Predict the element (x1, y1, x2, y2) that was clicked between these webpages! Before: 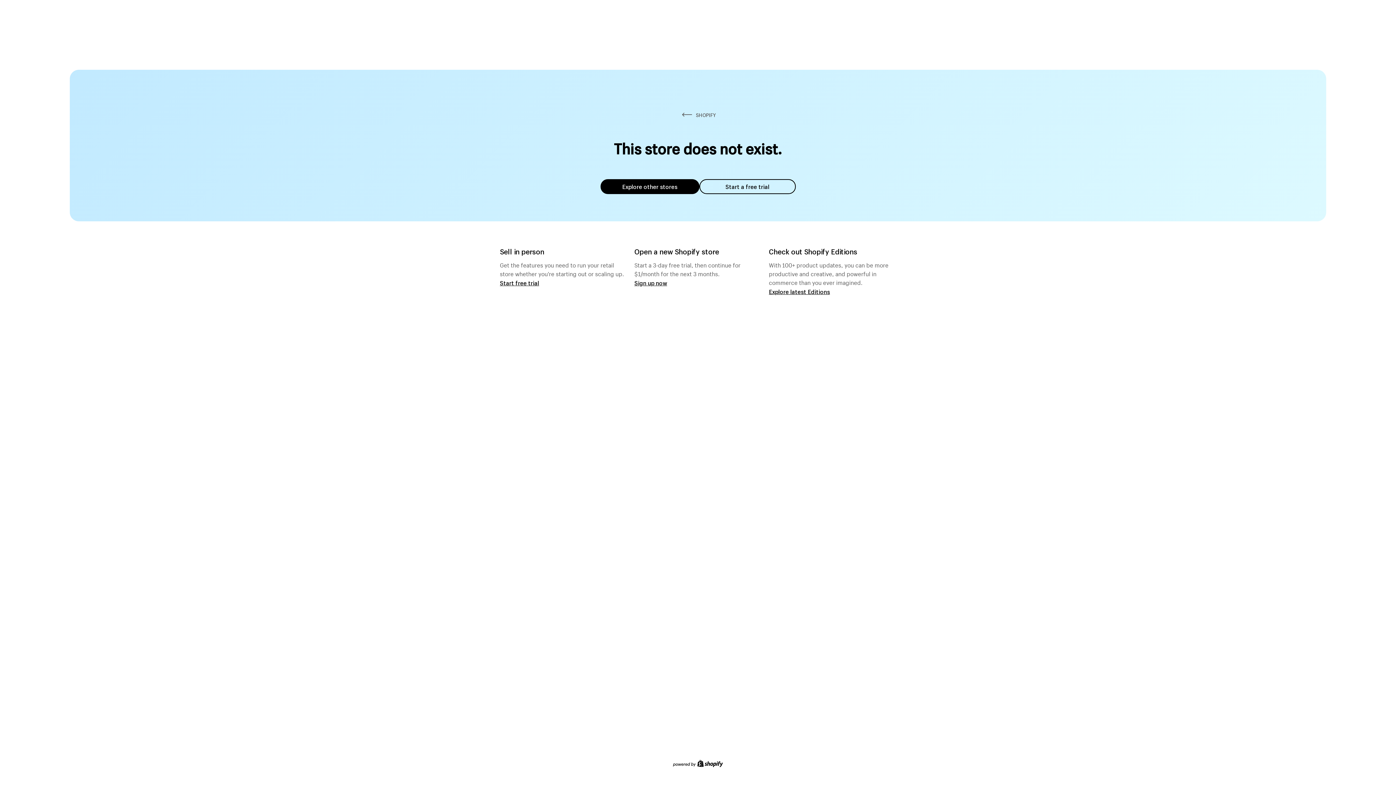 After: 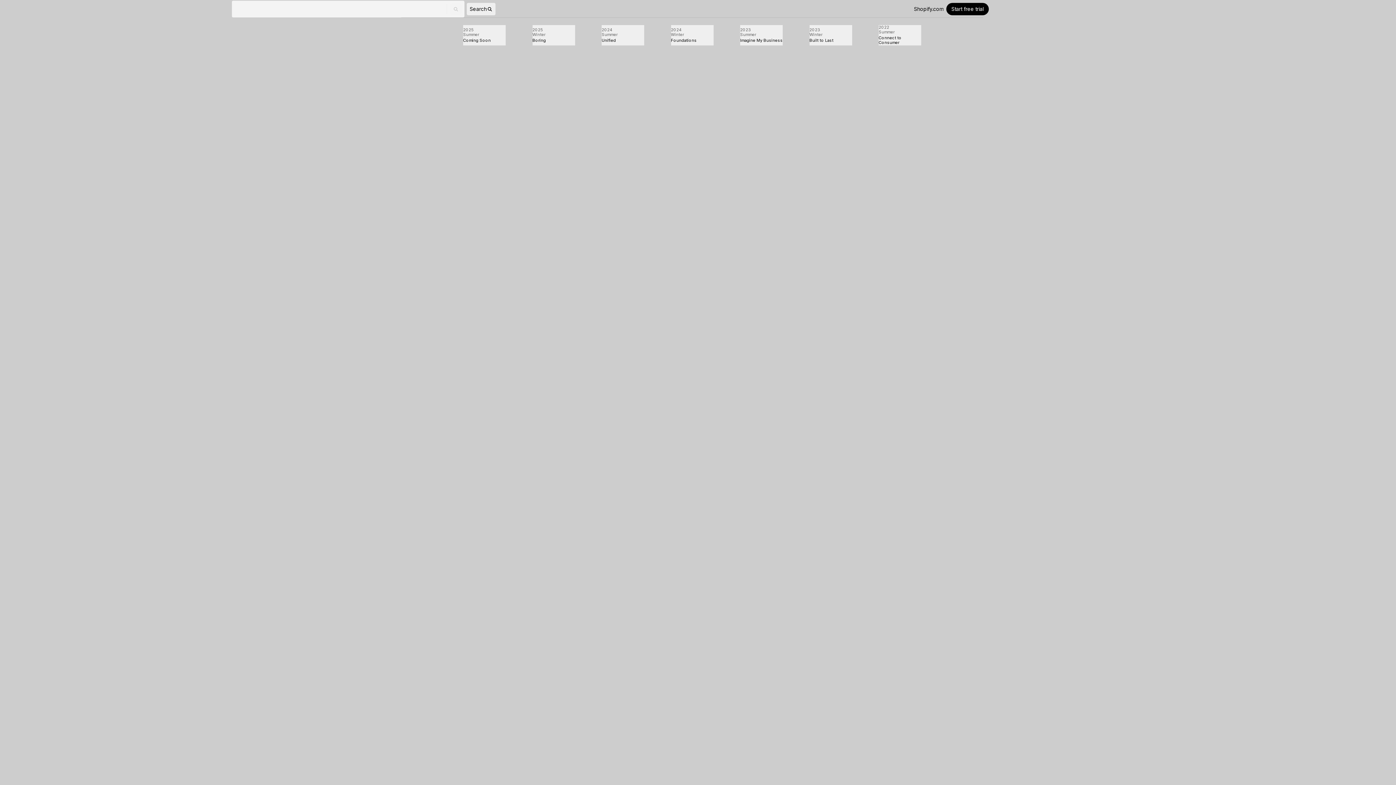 Action: label: Explore latest Editions bbox: (769, 287, 830, 295)